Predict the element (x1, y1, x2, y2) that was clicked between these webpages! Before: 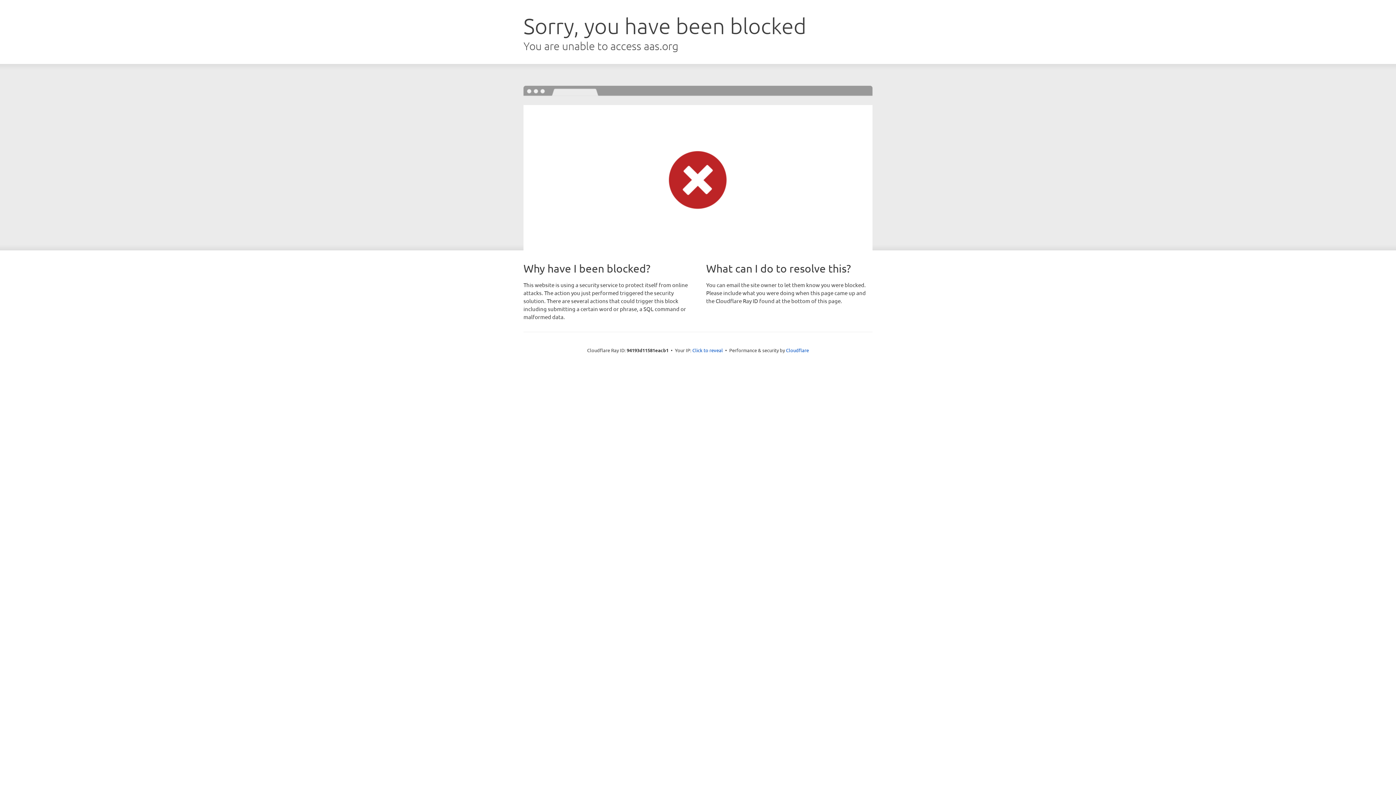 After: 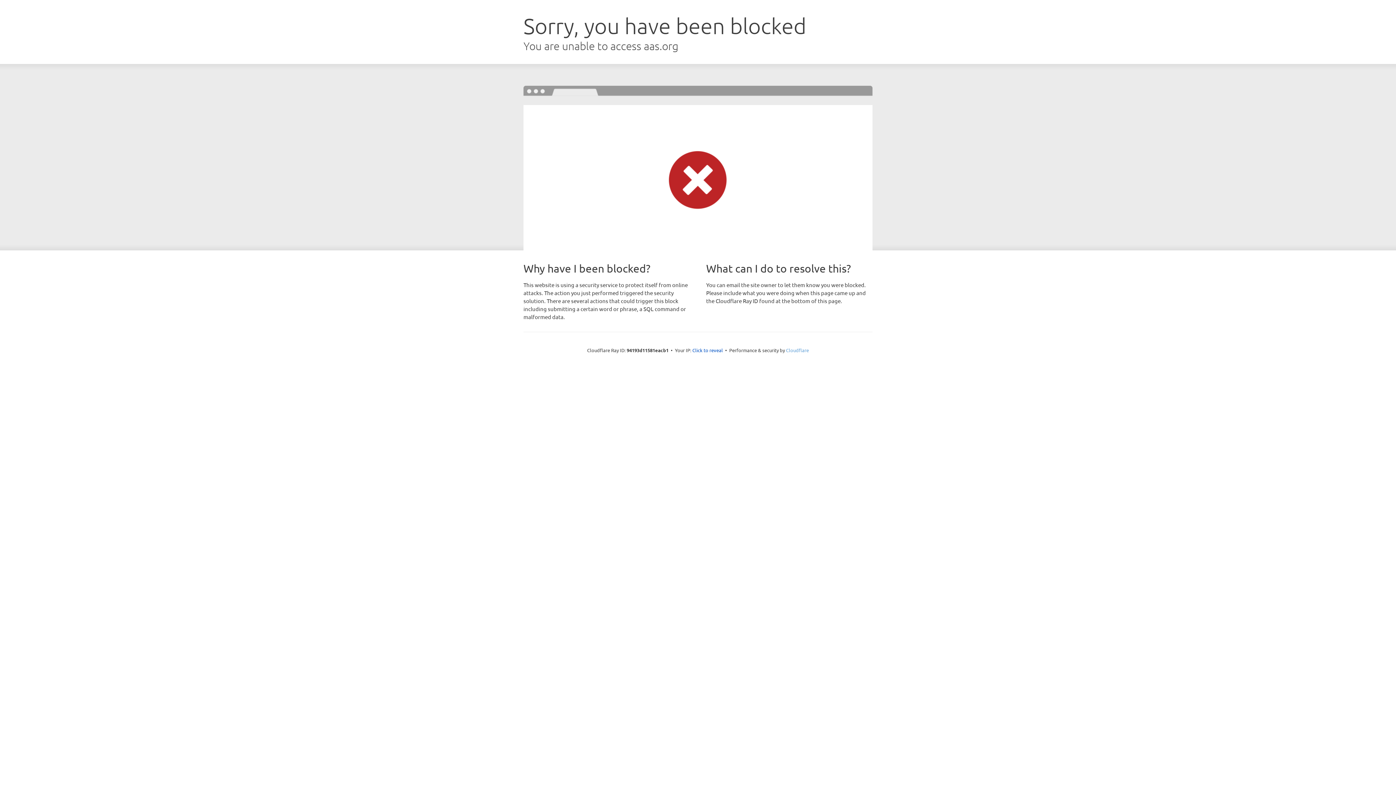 Action: bbox: (786, 347, 809, 353) label: Cloudflare